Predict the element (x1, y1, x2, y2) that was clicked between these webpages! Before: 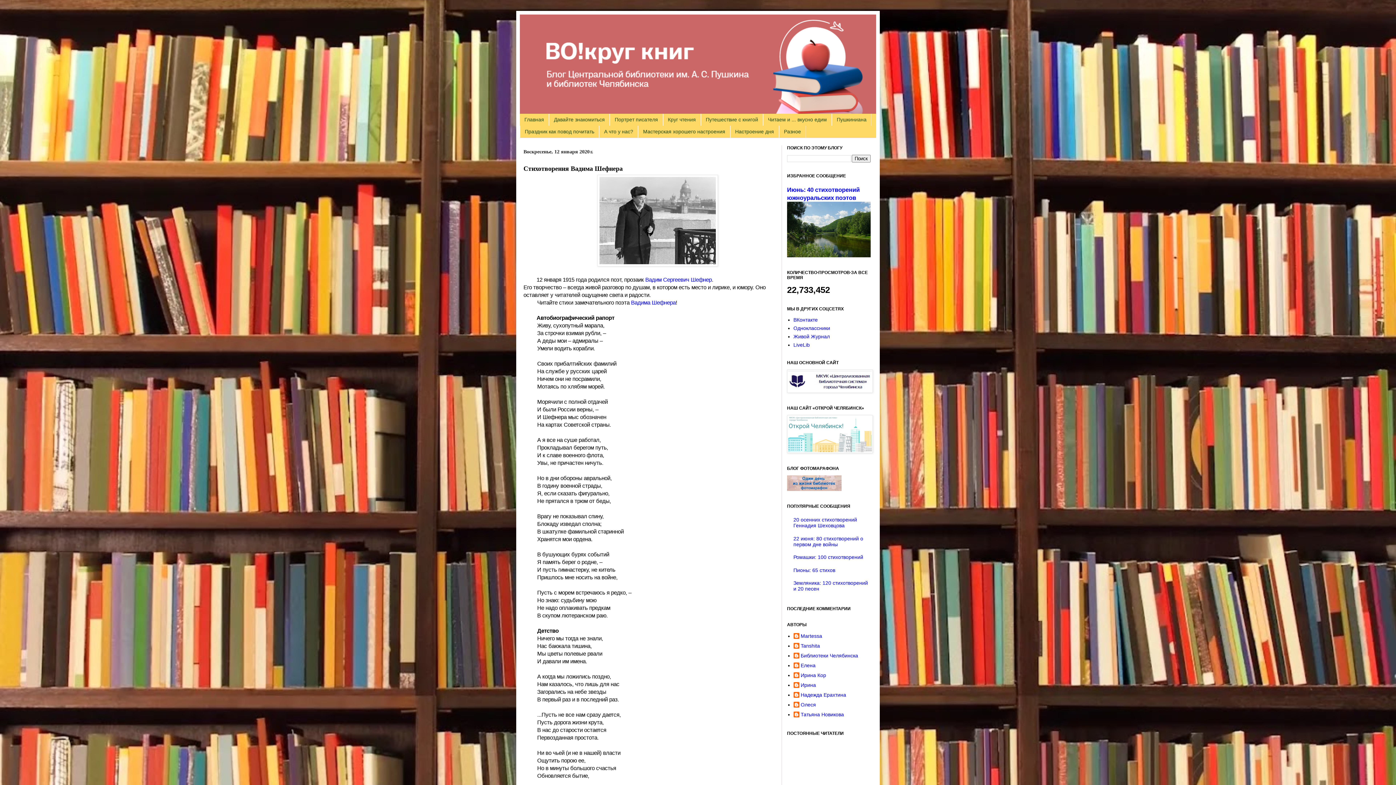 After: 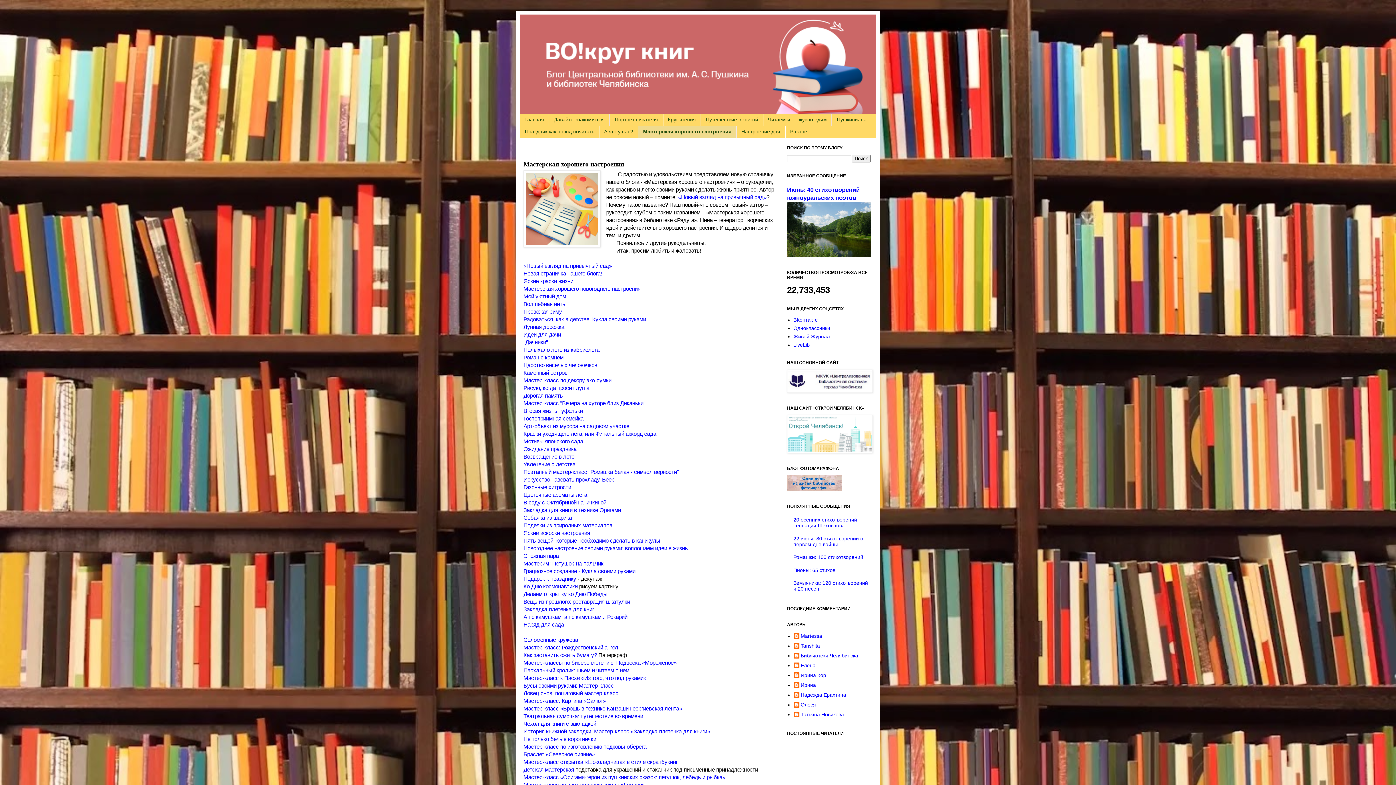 Action: bbox: (638, 125, 730, 137) label: Мастерская хорошего настроения